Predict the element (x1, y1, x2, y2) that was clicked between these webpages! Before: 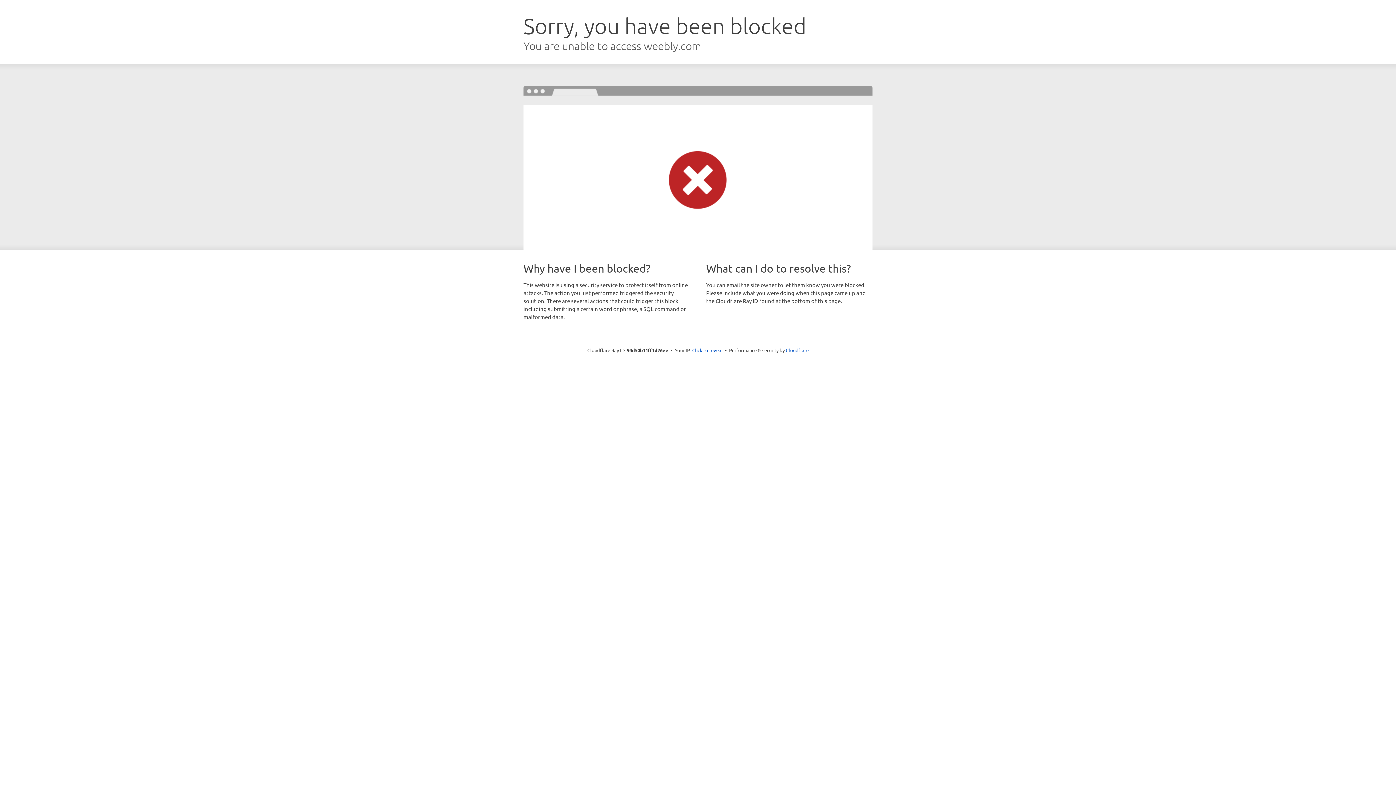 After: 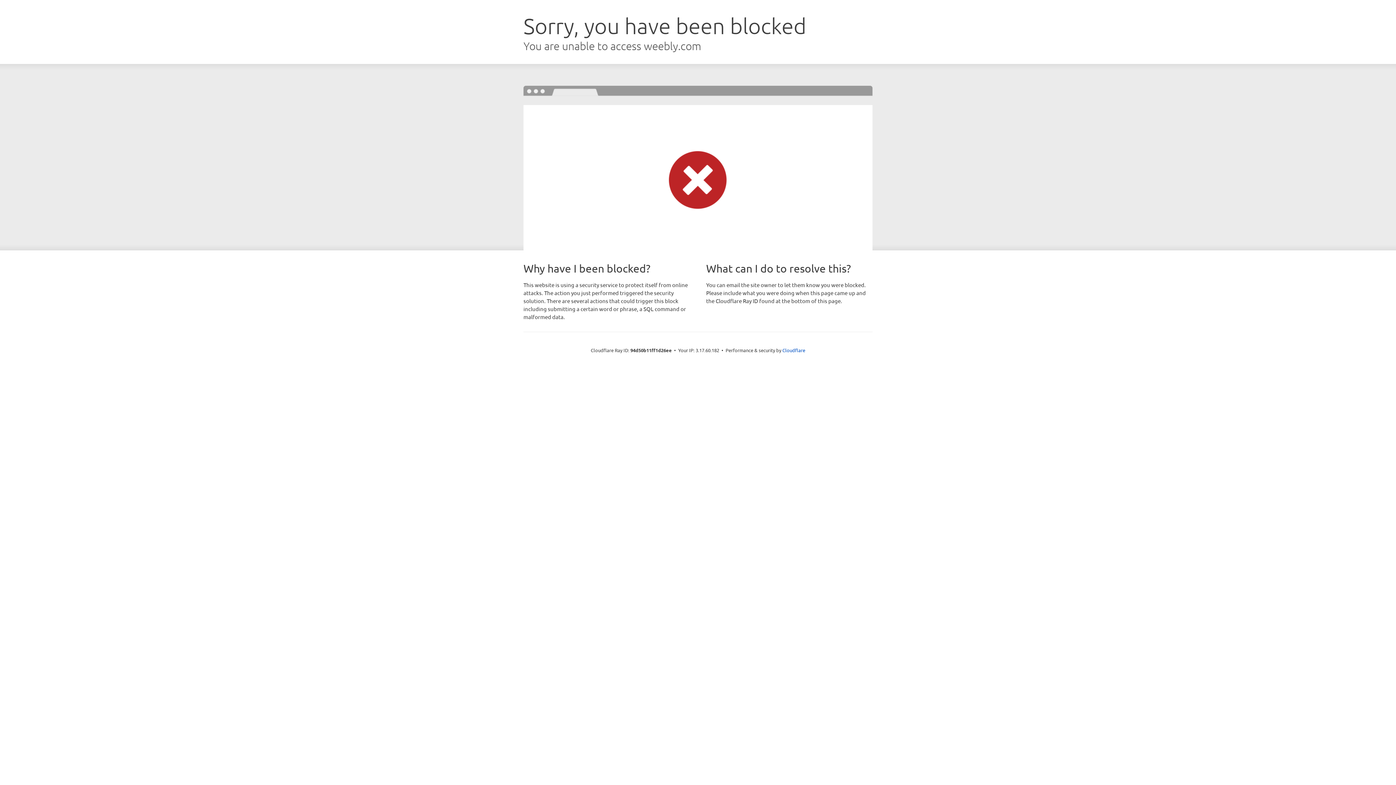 Action: bbox: (692, 346, 722, 353) label: Click to reveal